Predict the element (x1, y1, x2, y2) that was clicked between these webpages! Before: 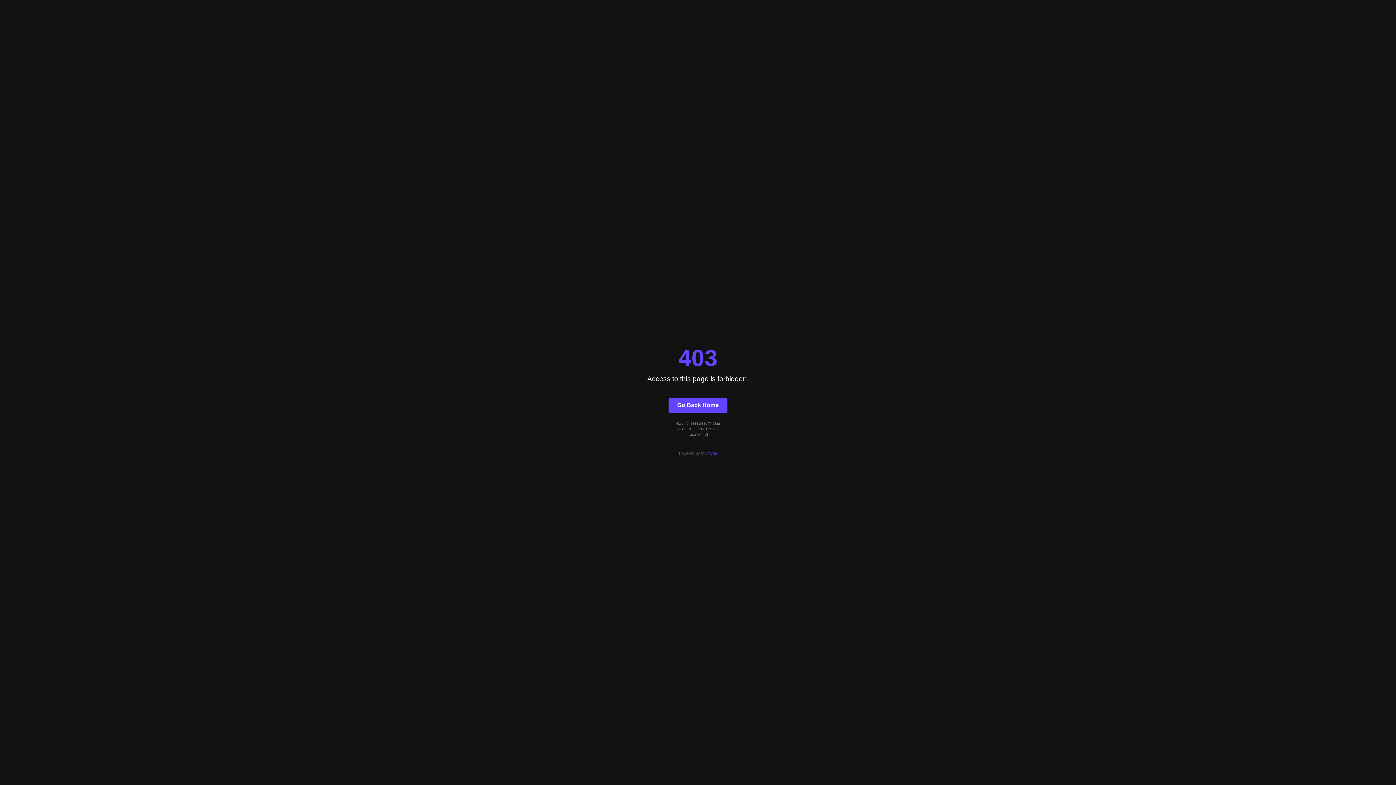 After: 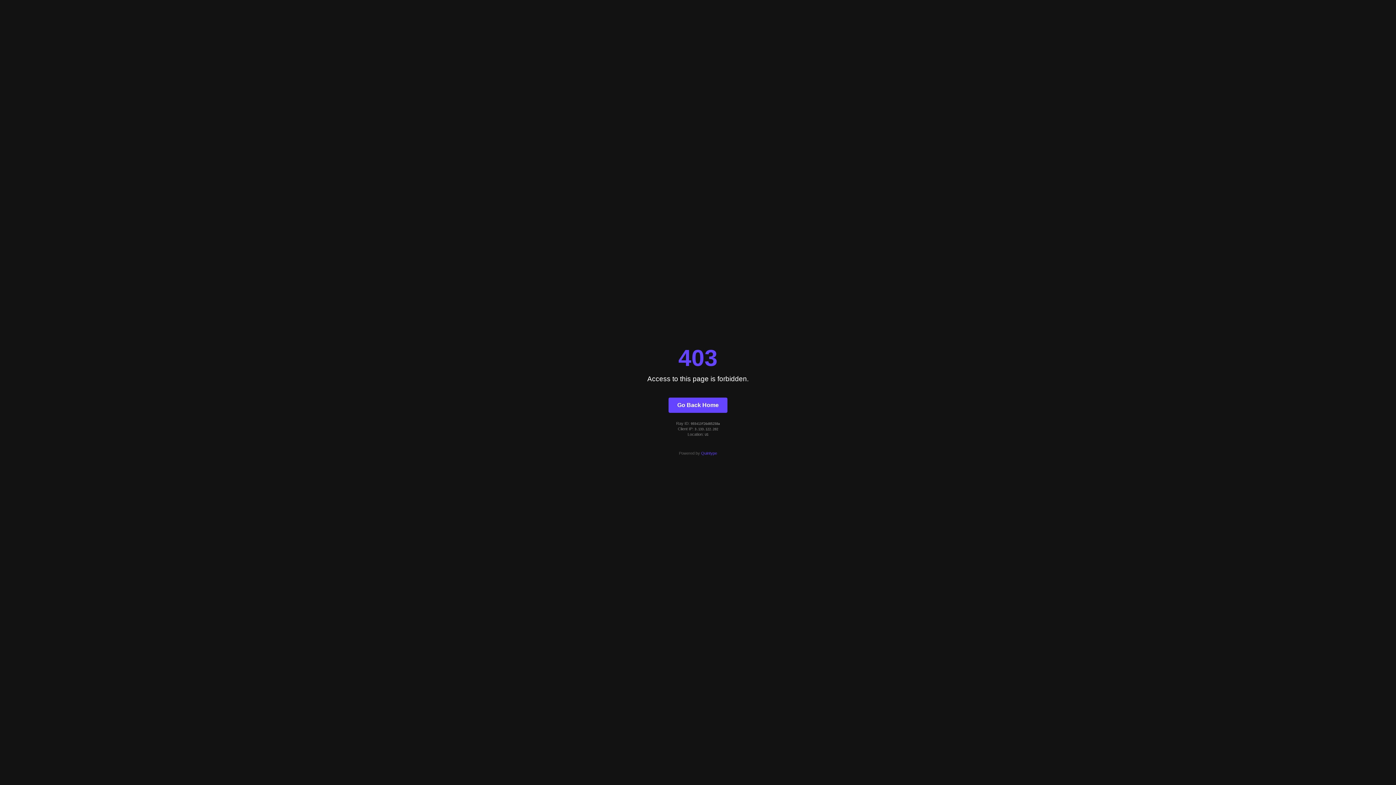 Action: bbox: (668, 397, 727, 412) label: Go Back Home